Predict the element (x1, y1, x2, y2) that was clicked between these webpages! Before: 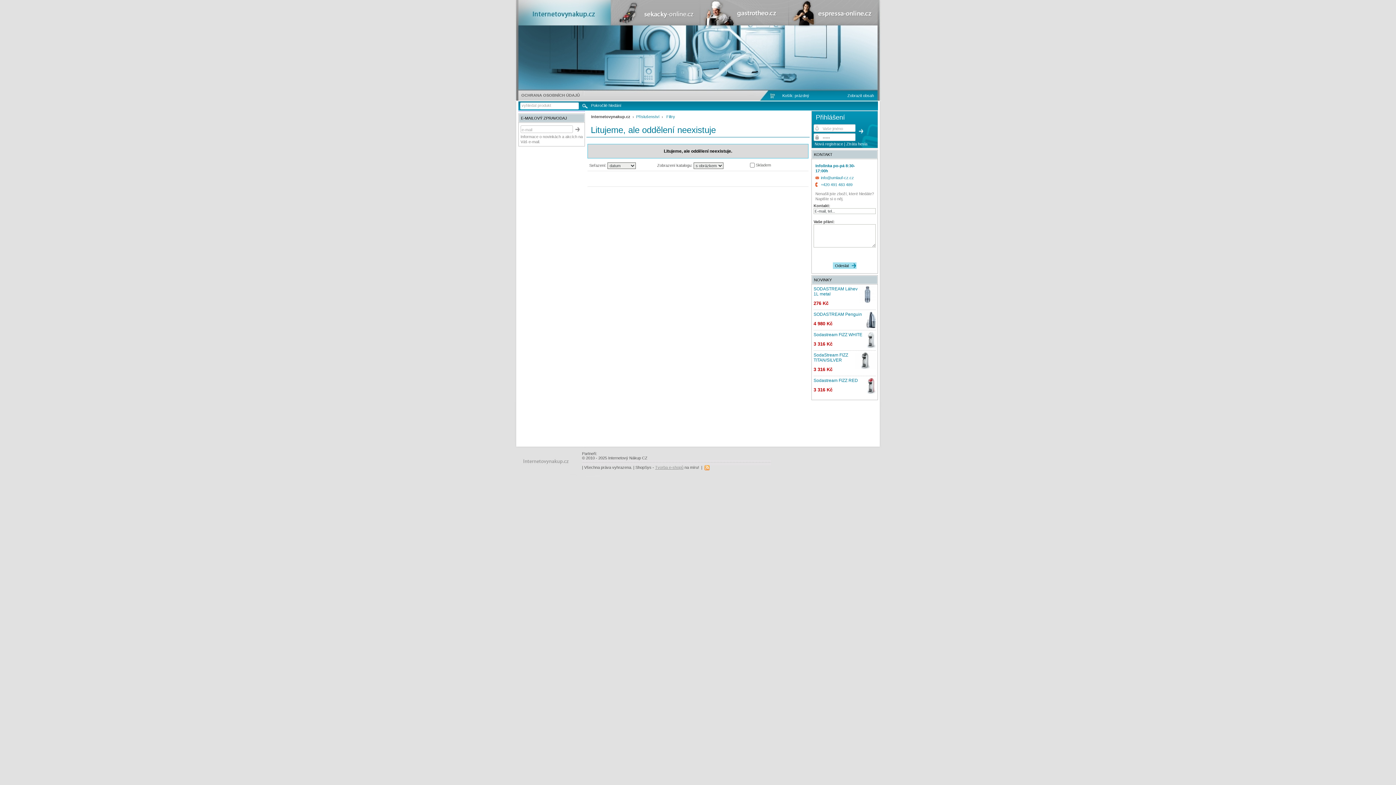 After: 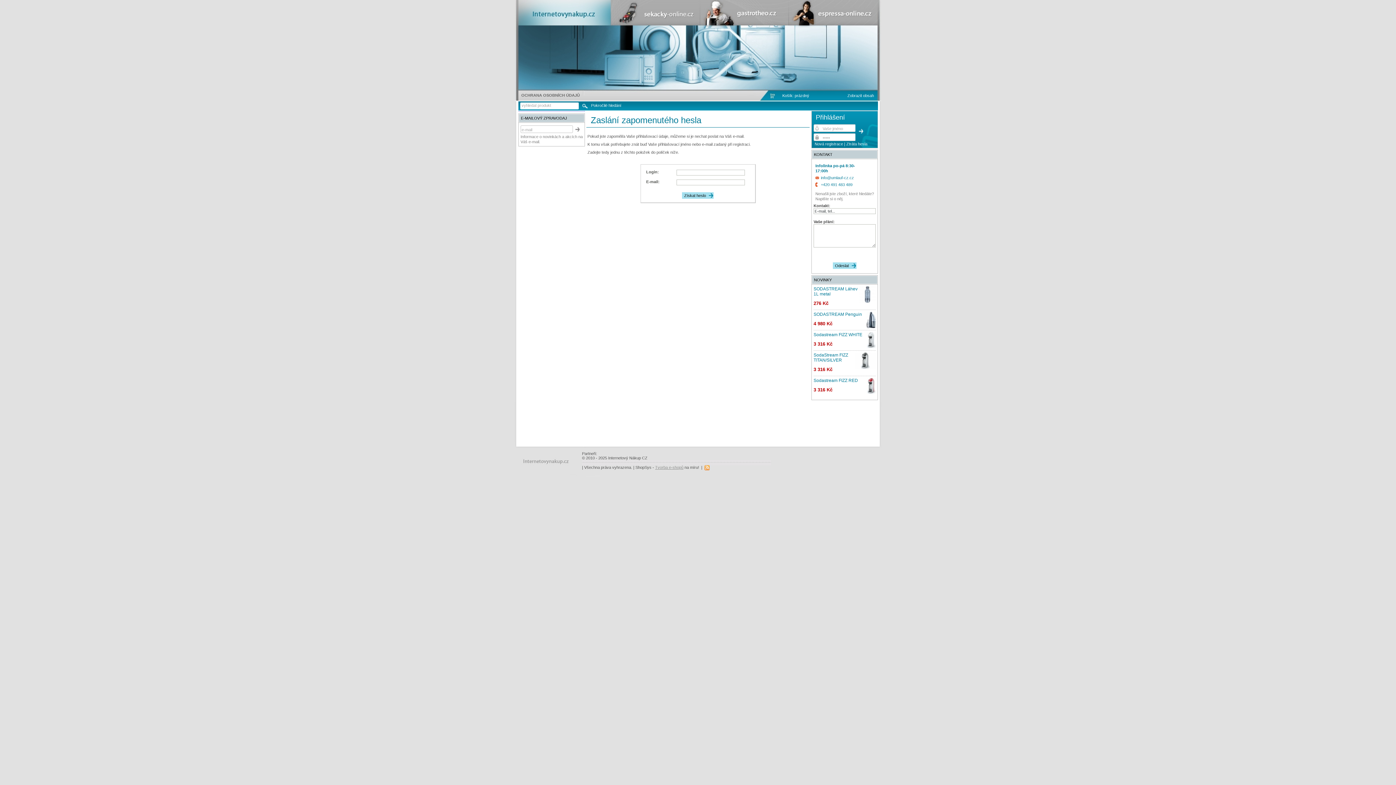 Action: label: Ztráta hesla bbox: (846, 141, 867, 146)